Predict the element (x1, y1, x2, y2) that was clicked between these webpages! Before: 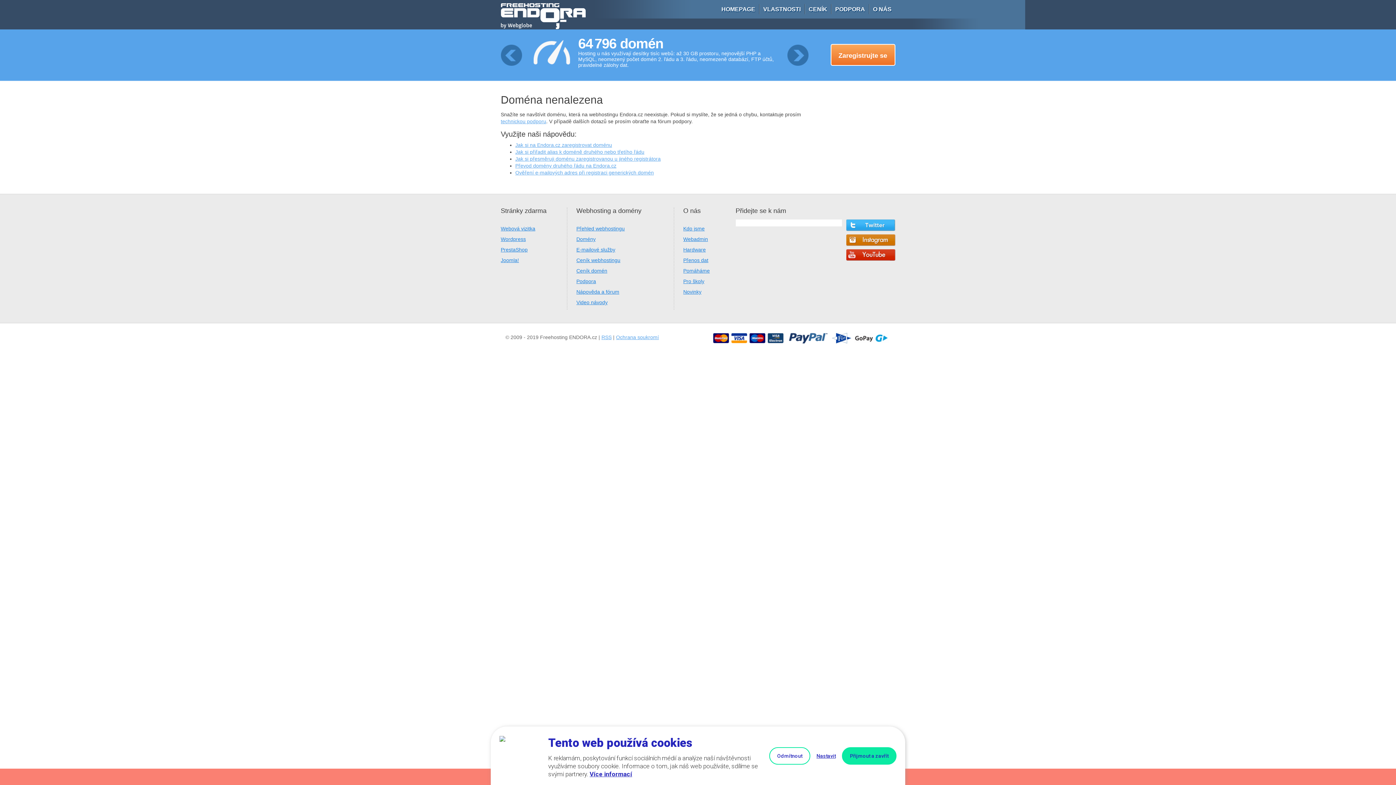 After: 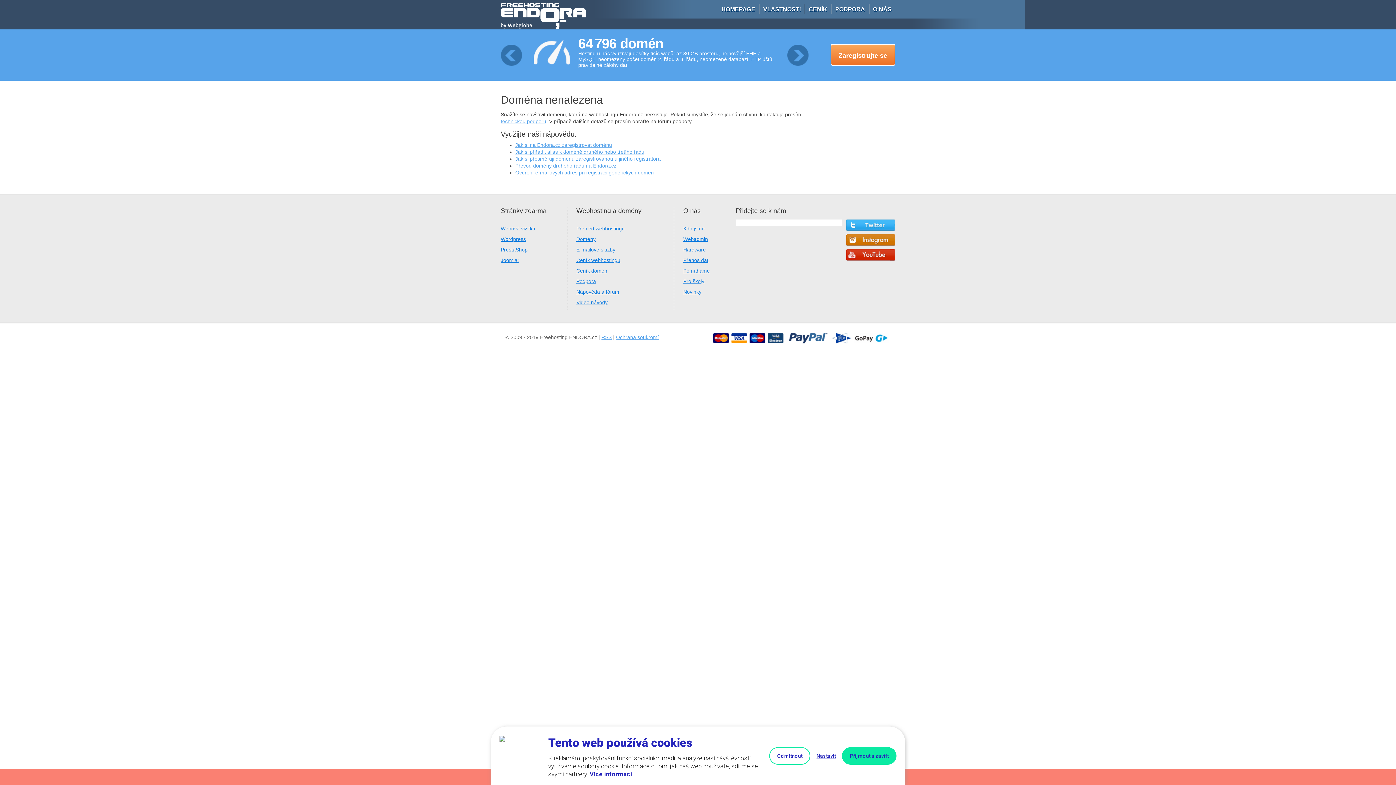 Action: bbox: (846, 219, 895, 231)